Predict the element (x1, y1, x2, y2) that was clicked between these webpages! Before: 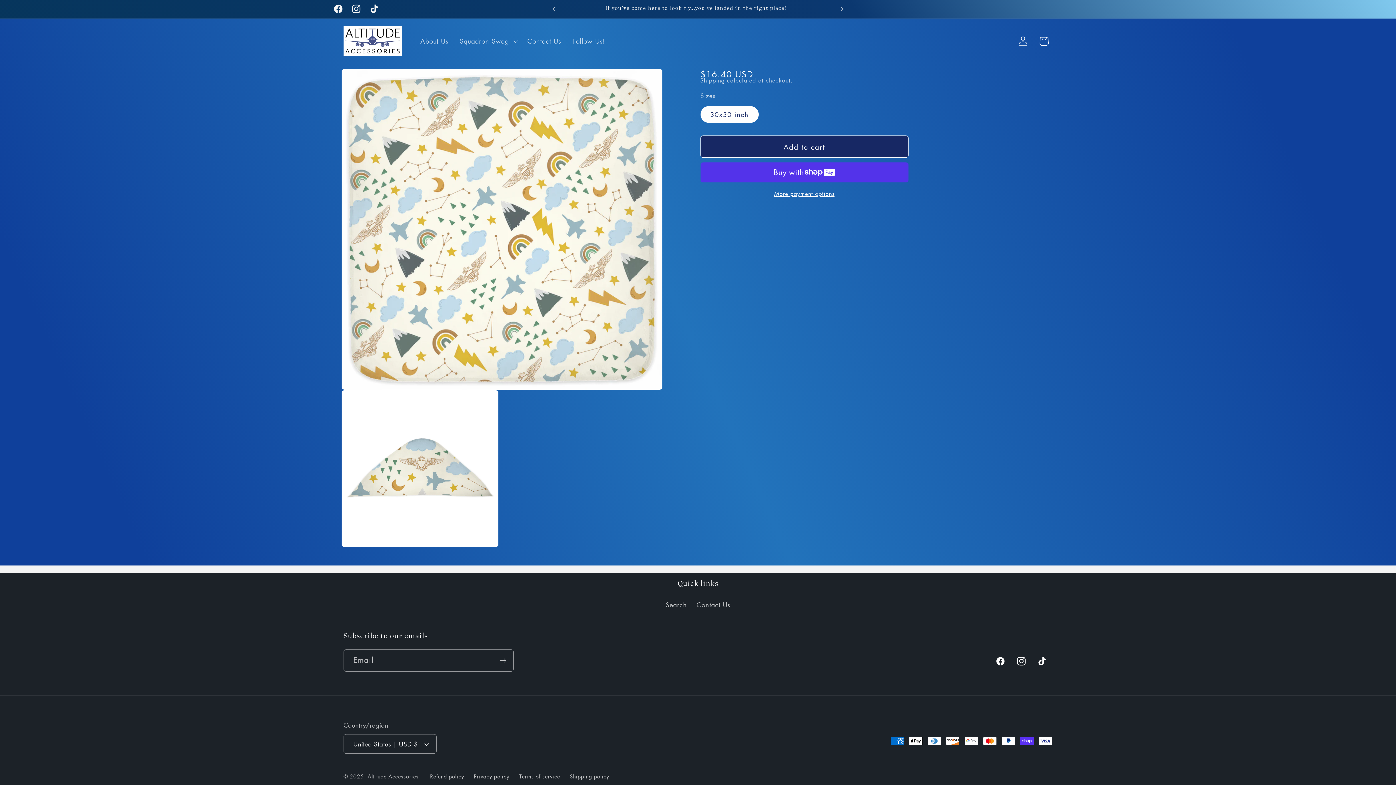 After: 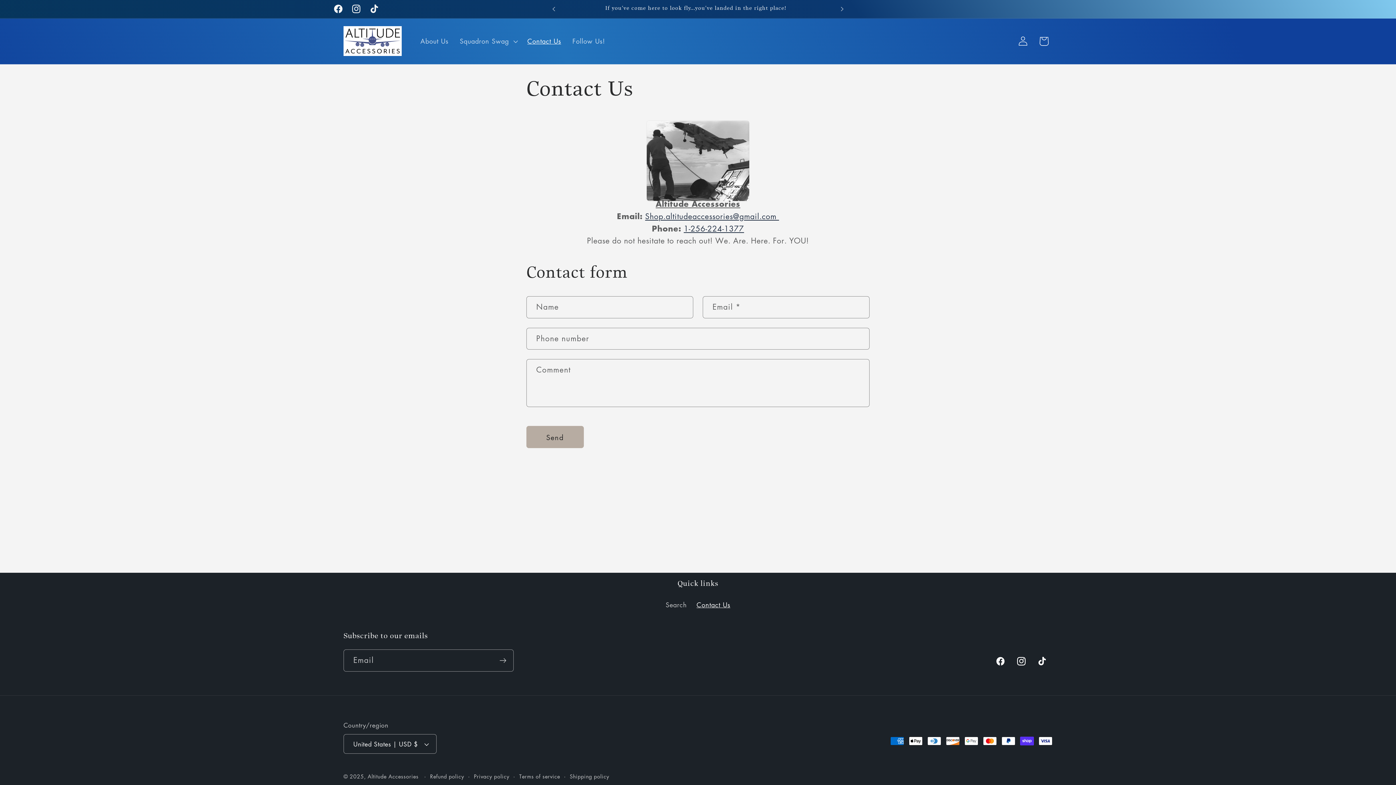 Action: label: Contact Us bbox: (521, 31, 566, 50)